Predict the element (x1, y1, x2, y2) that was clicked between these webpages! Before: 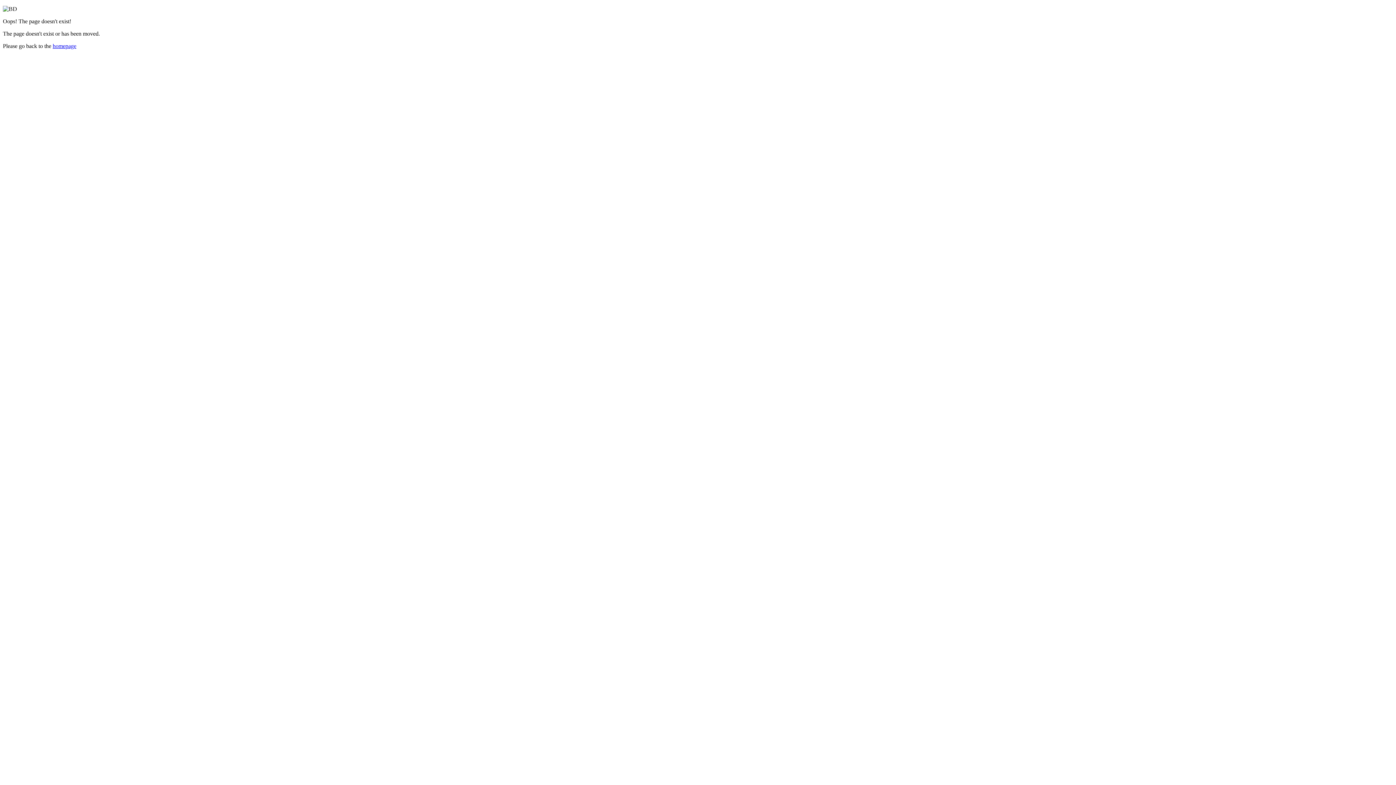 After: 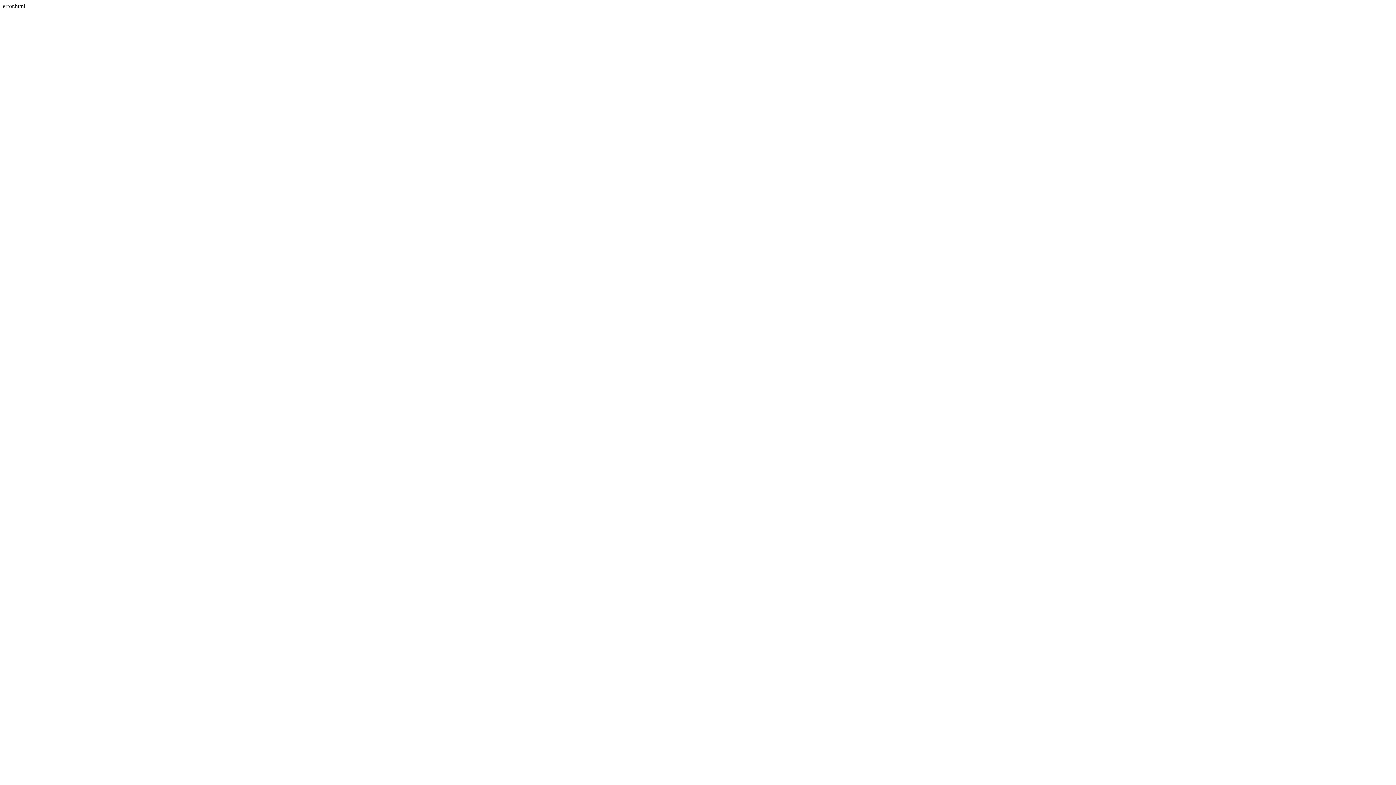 Action: label: homepage bbox: (52, 42, 76, 49)